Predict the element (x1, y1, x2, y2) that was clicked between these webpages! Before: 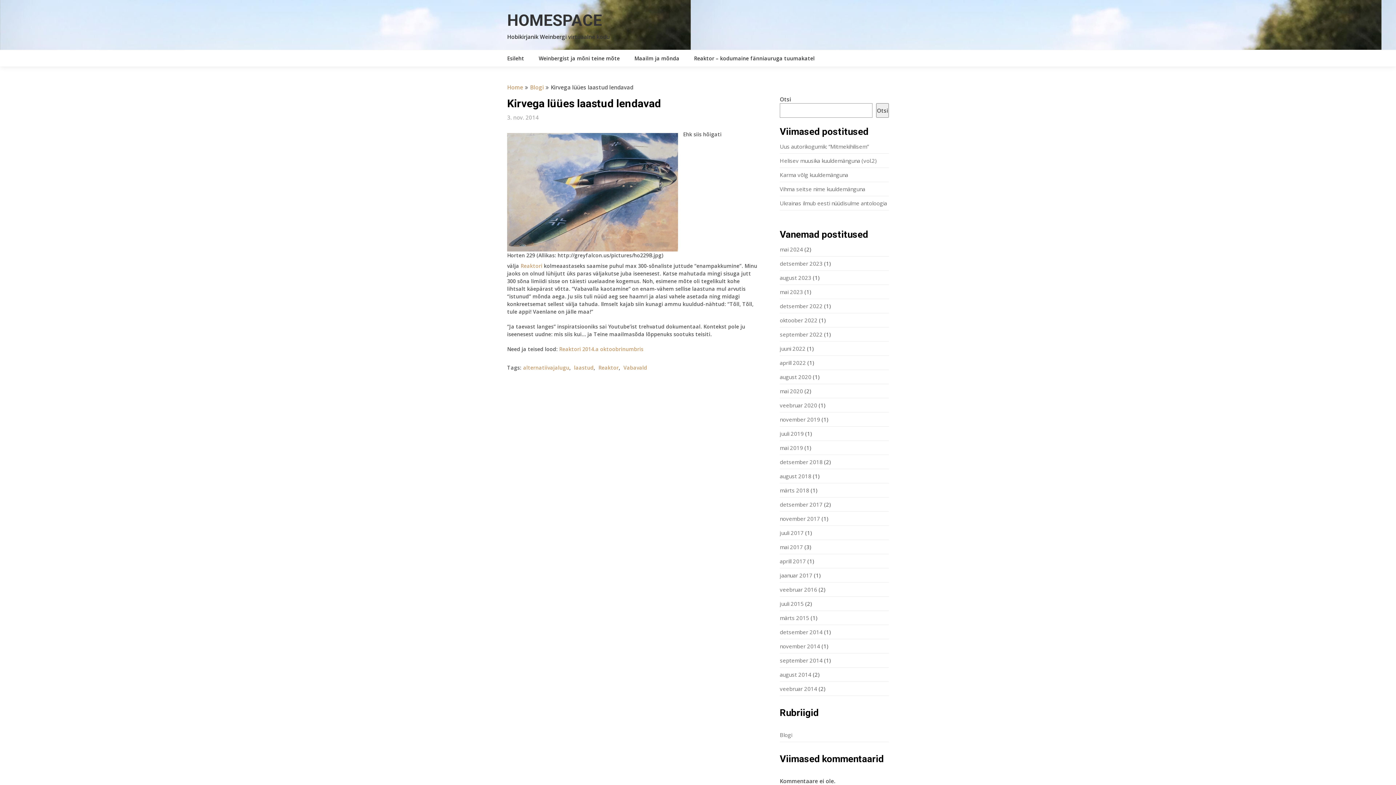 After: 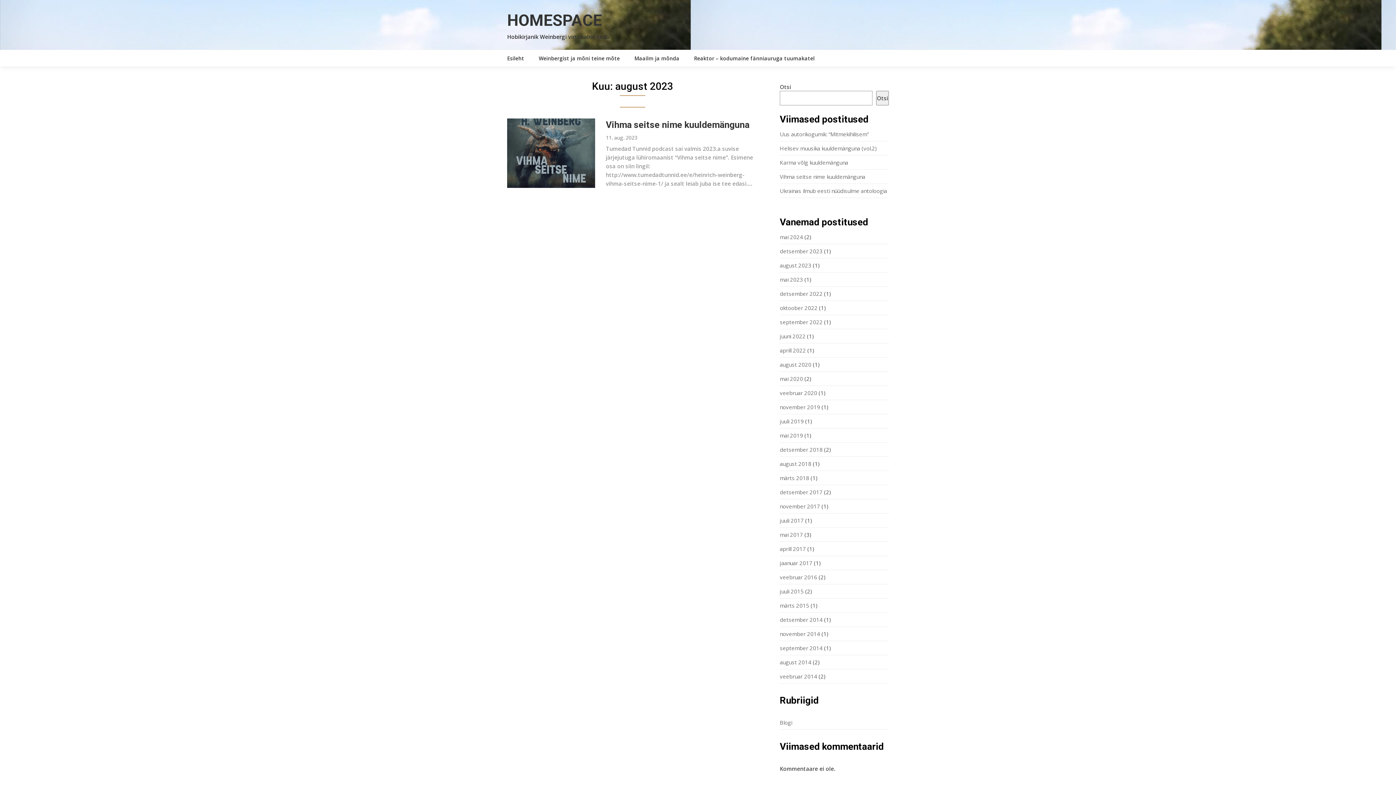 Action: bbox: (780, 274, 811, 281) label: august 2023